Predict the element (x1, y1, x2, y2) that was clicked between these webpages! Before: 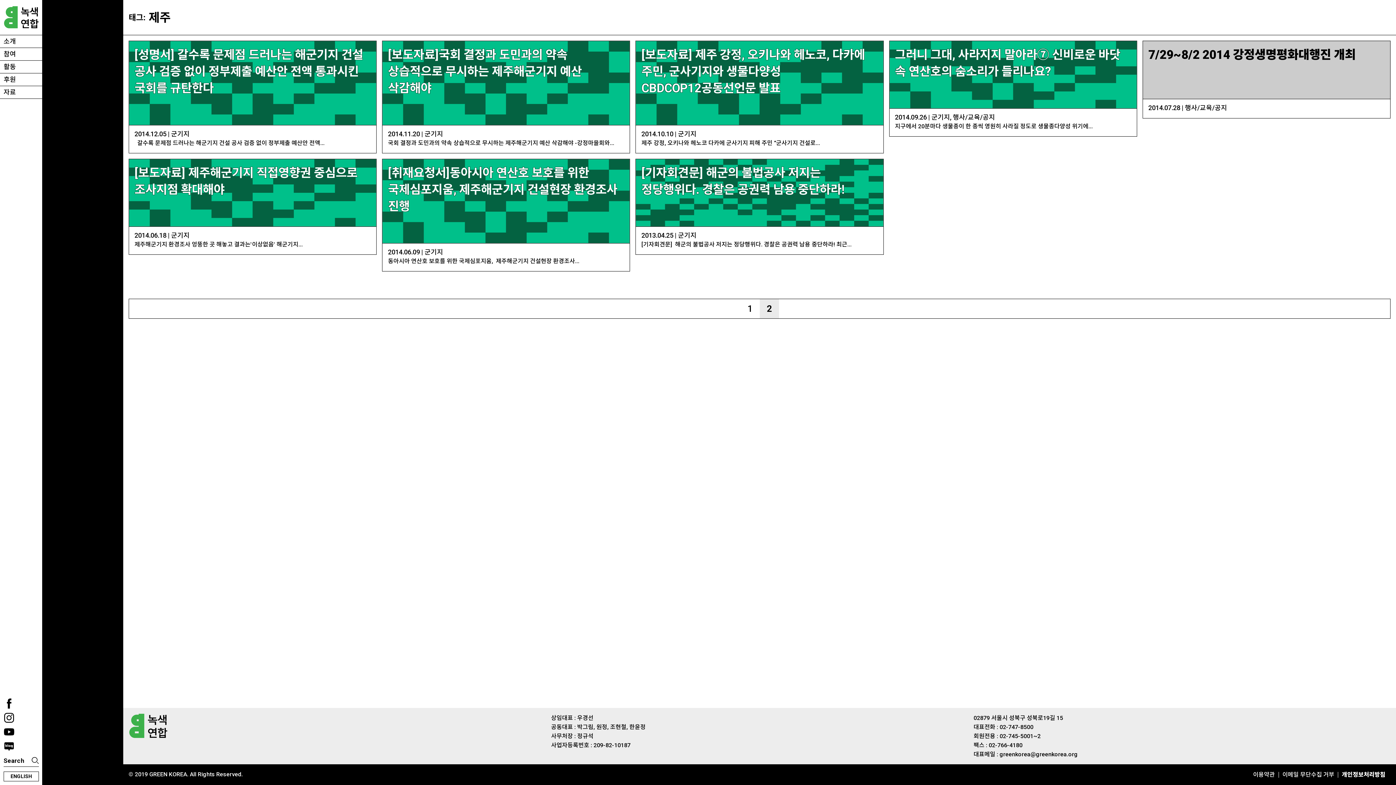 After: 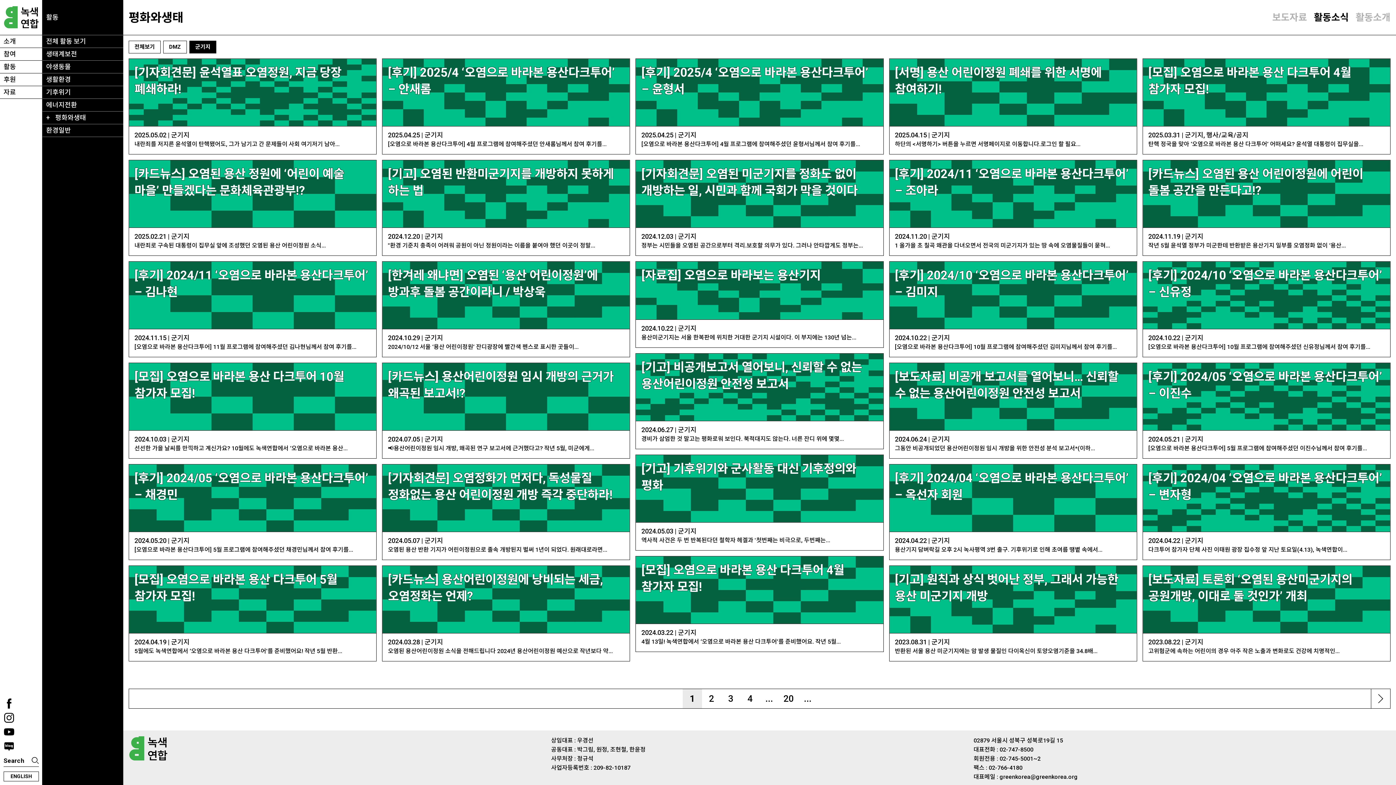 Action: label: 군기지 bbox: (424, 130, 443, 137)